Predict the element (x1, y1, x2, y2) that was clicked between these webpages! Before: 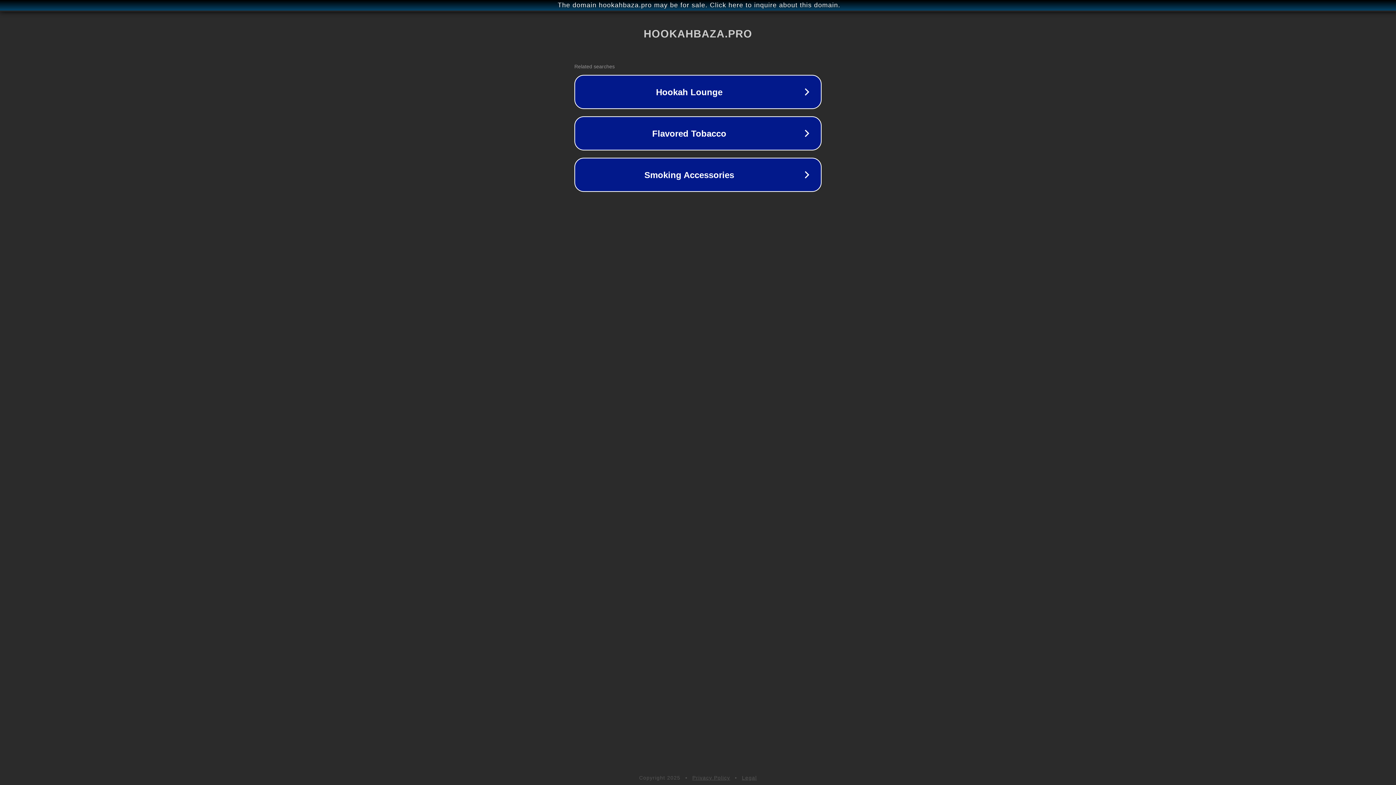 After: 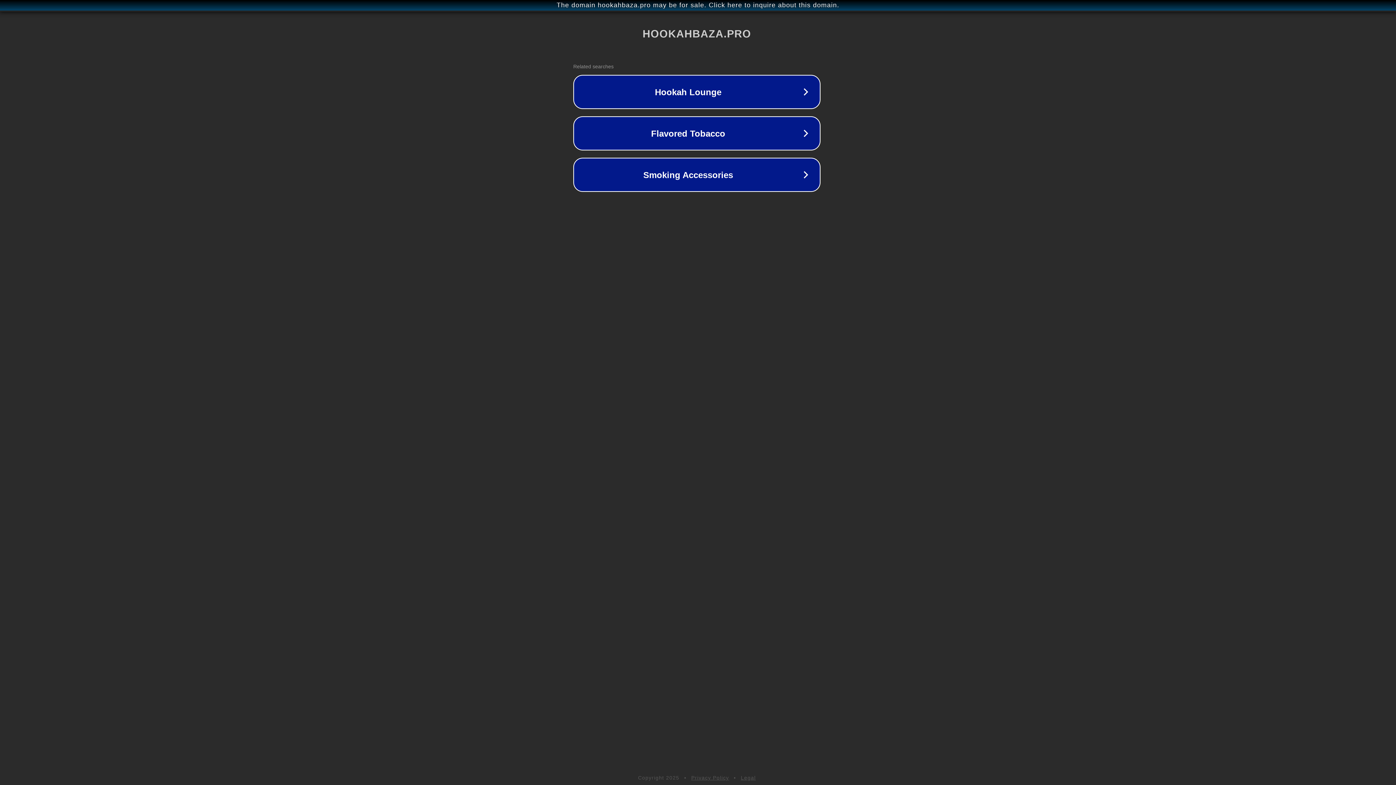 Action: label: The domain hookahbaza.pro may be for sale. Click here to inquire about this domain. bbox: (1, 1, 1397, 9)